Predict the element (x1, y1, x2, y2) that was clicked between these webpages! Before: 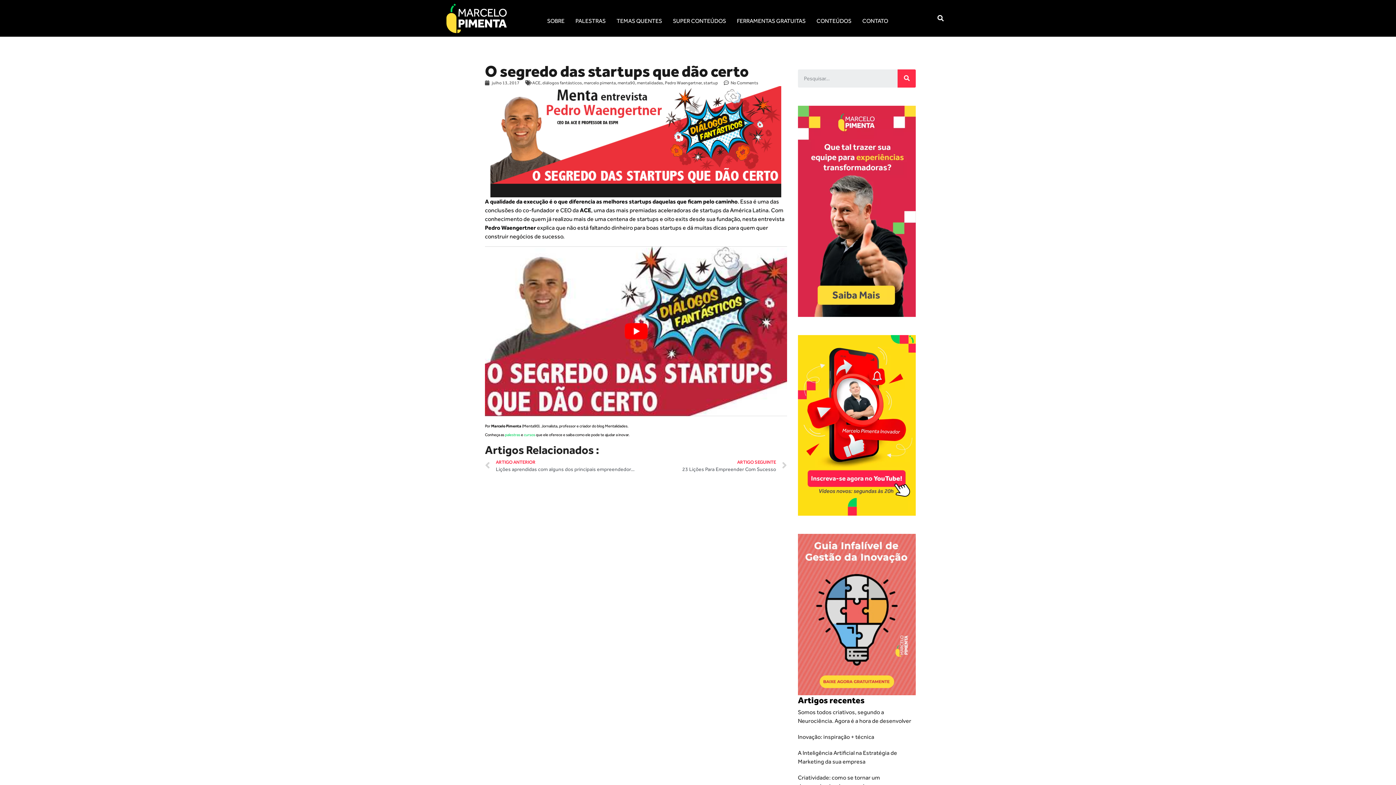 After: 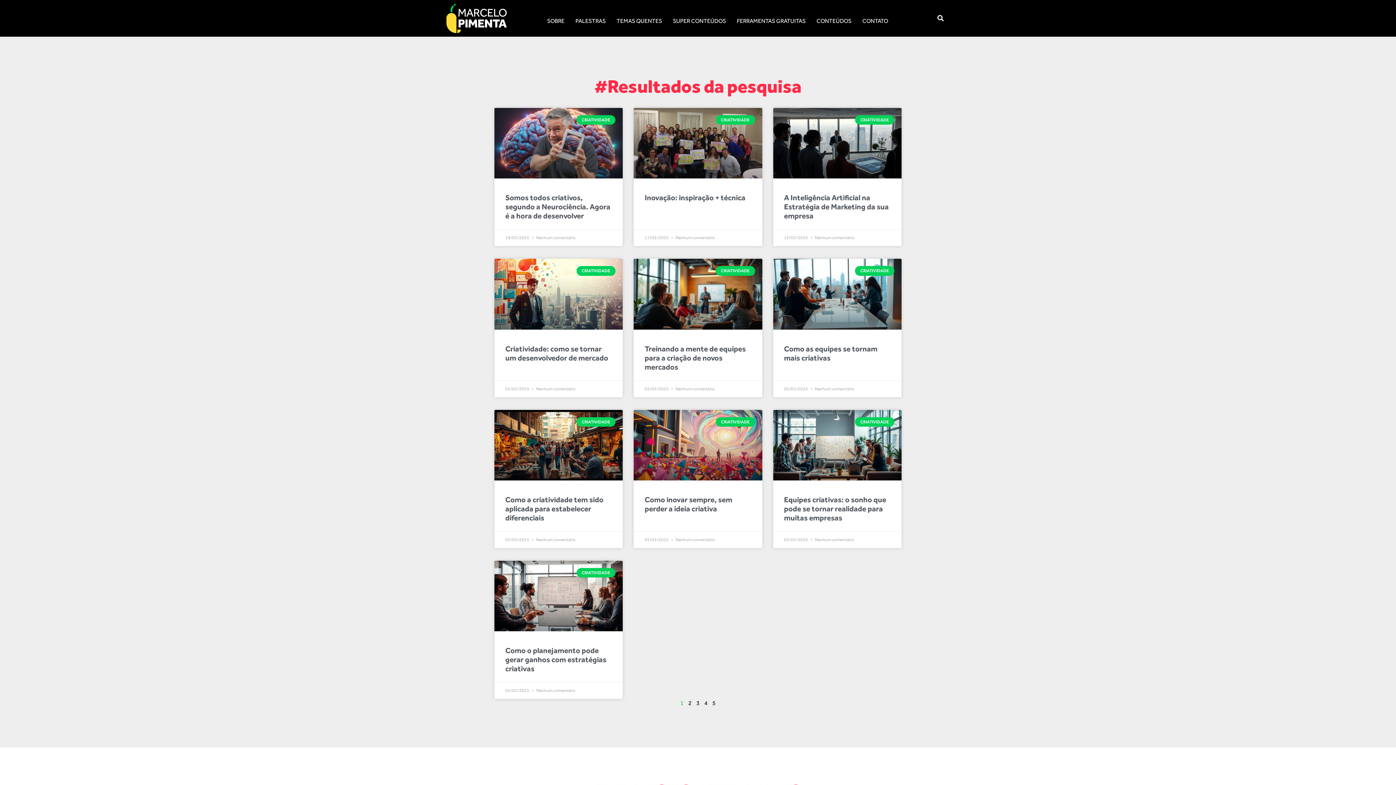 Action: bbox: (897, 69, 916, 87) label: Search